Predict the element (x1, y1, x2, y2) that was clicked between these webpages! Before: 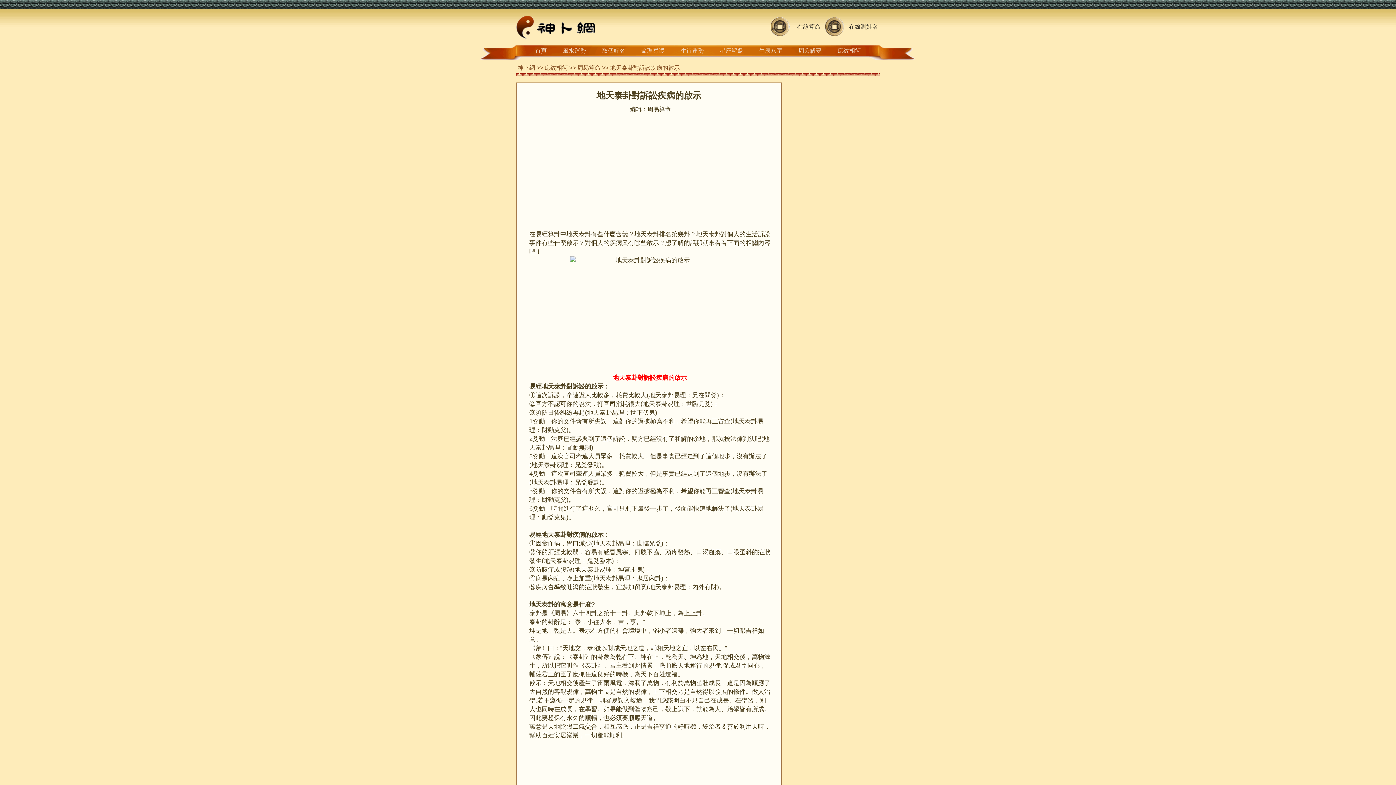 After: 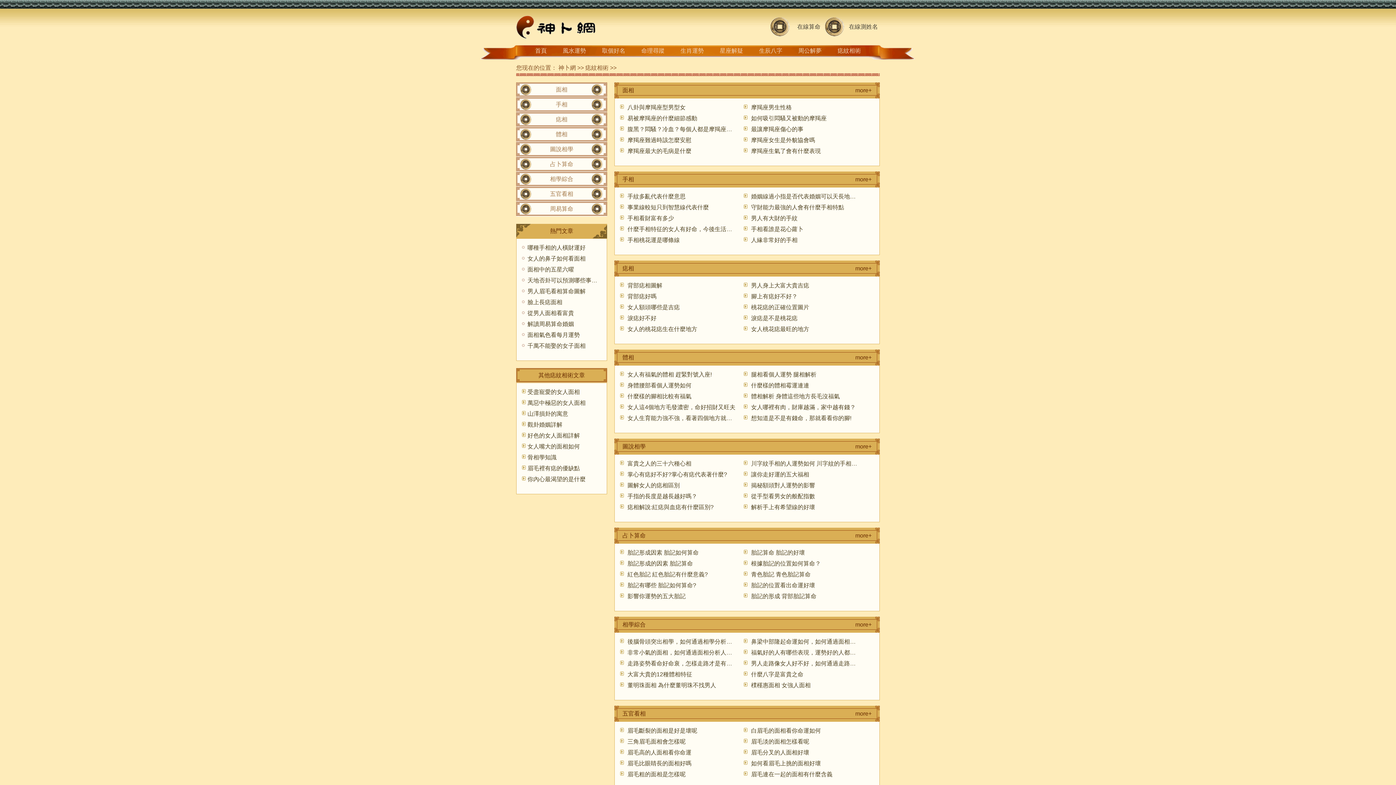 Action: label: 痣紋相術 bbox: (544, 64, 568, 70)